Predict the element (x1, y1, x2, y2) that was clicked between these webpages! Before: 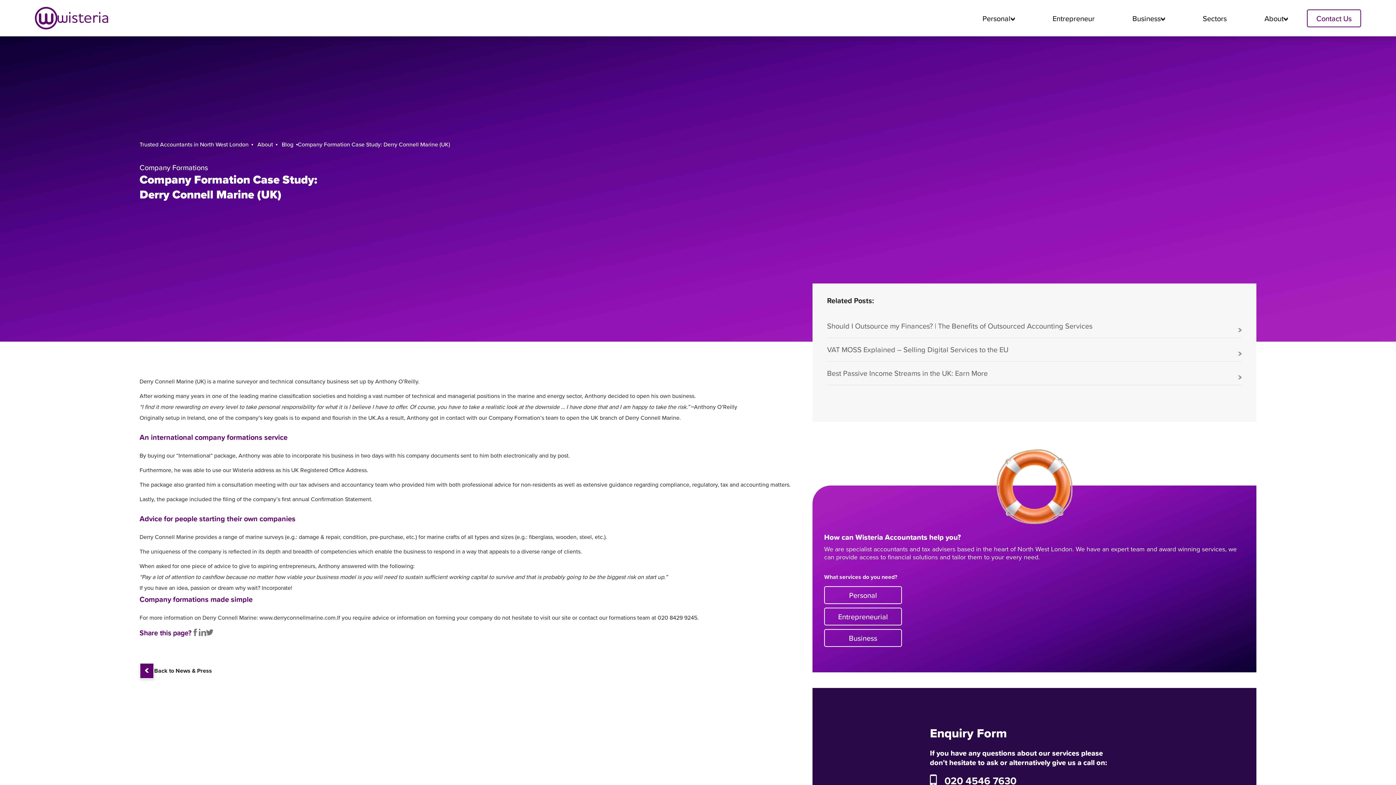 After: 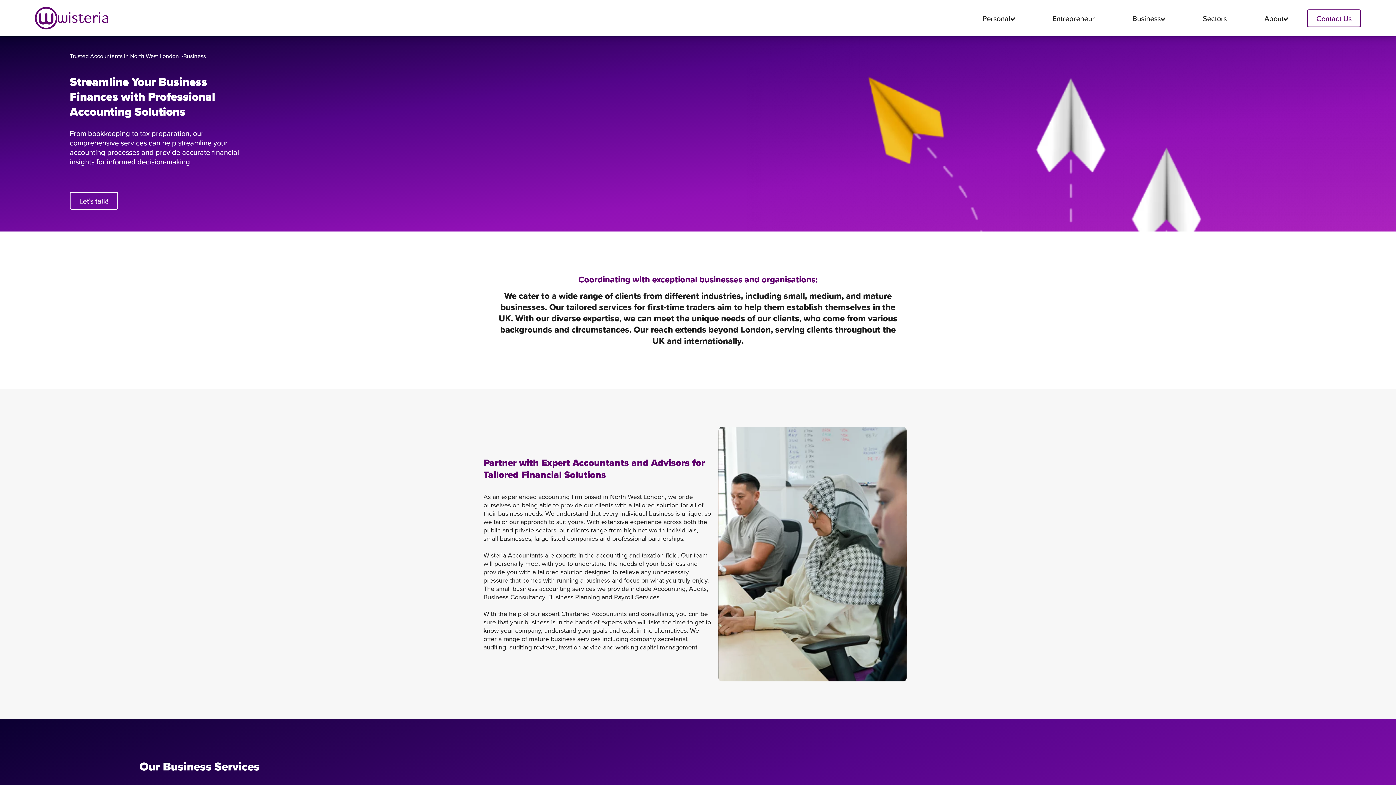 Action: bbox: (1132, 13, 1161, 23) label: Business